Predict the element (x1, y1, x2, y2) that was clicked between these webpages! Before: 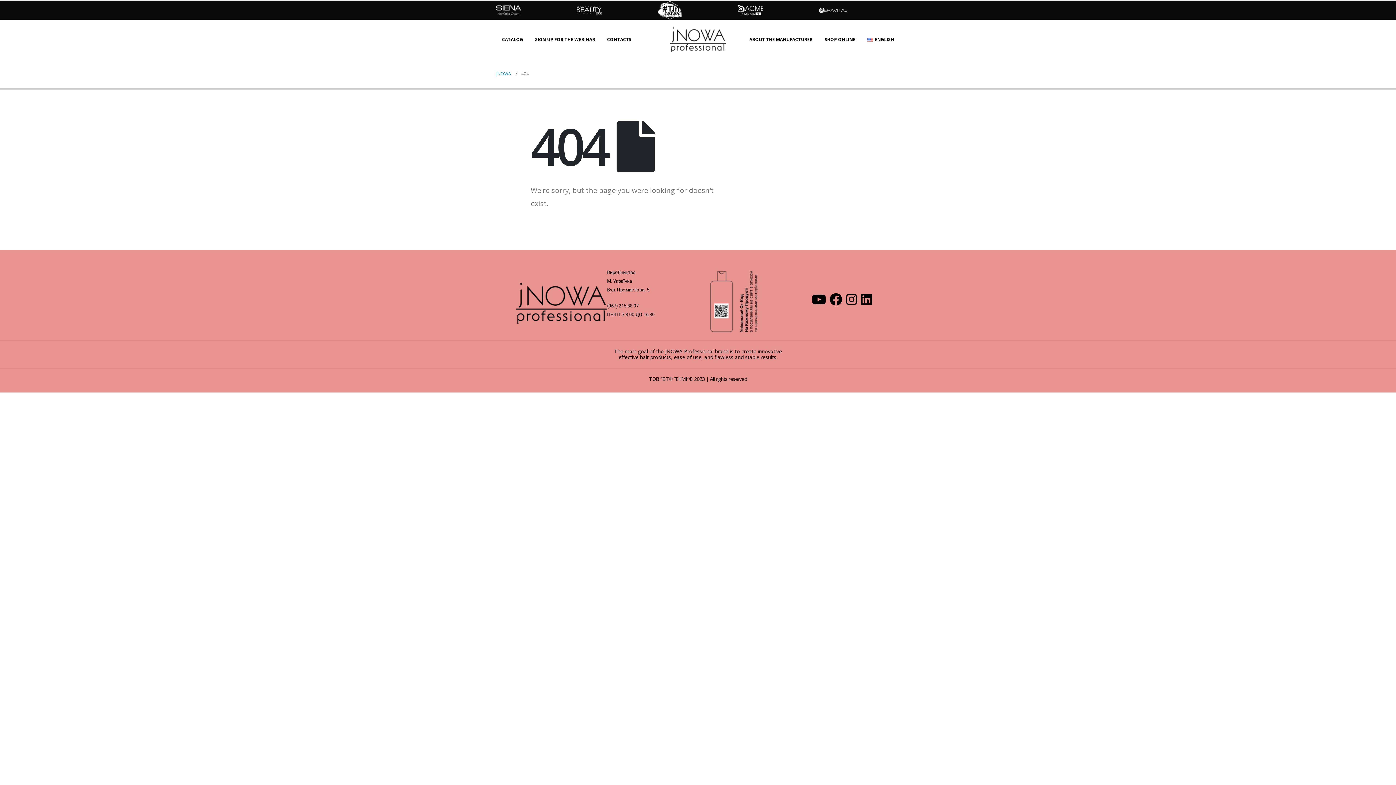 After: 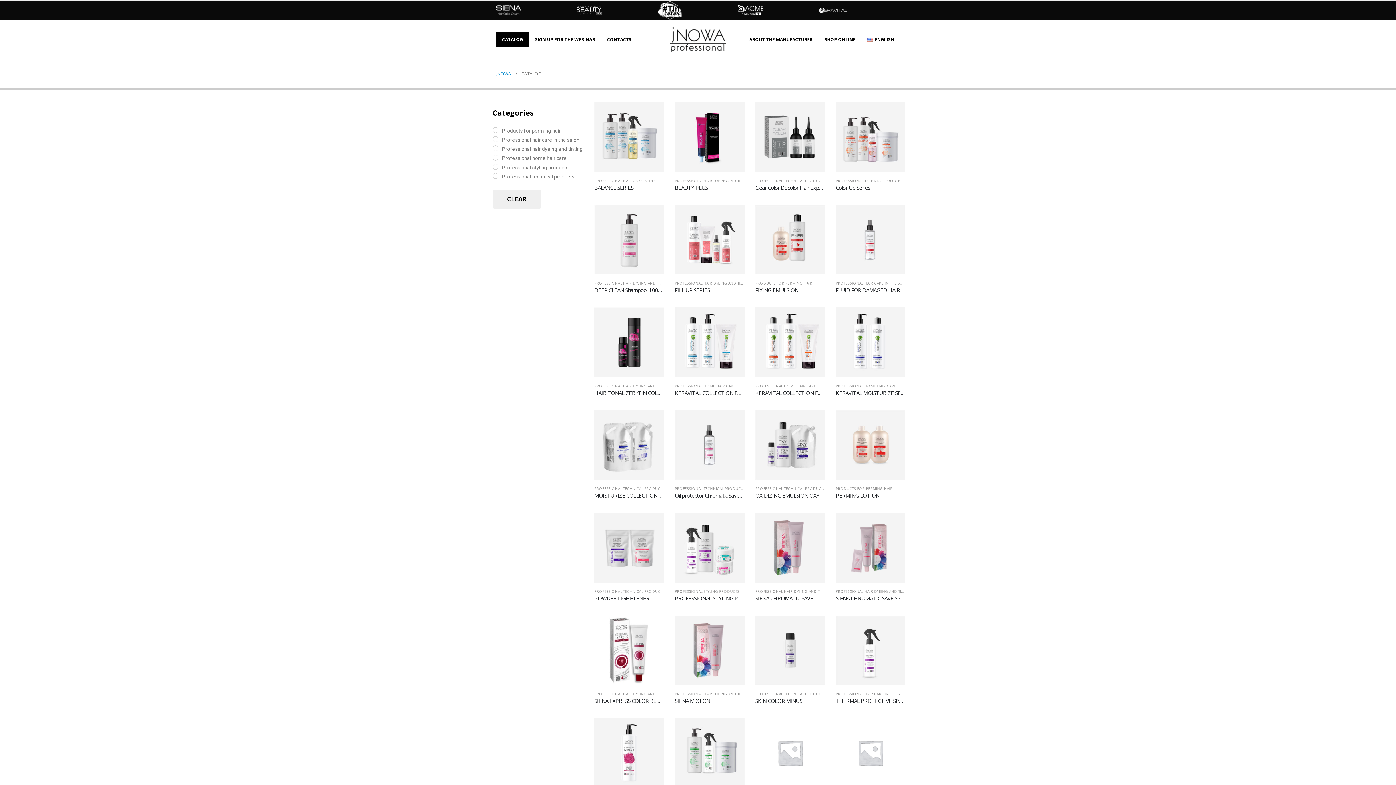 Action: label: CATALOG bbox: (496, 32, 529, 46)